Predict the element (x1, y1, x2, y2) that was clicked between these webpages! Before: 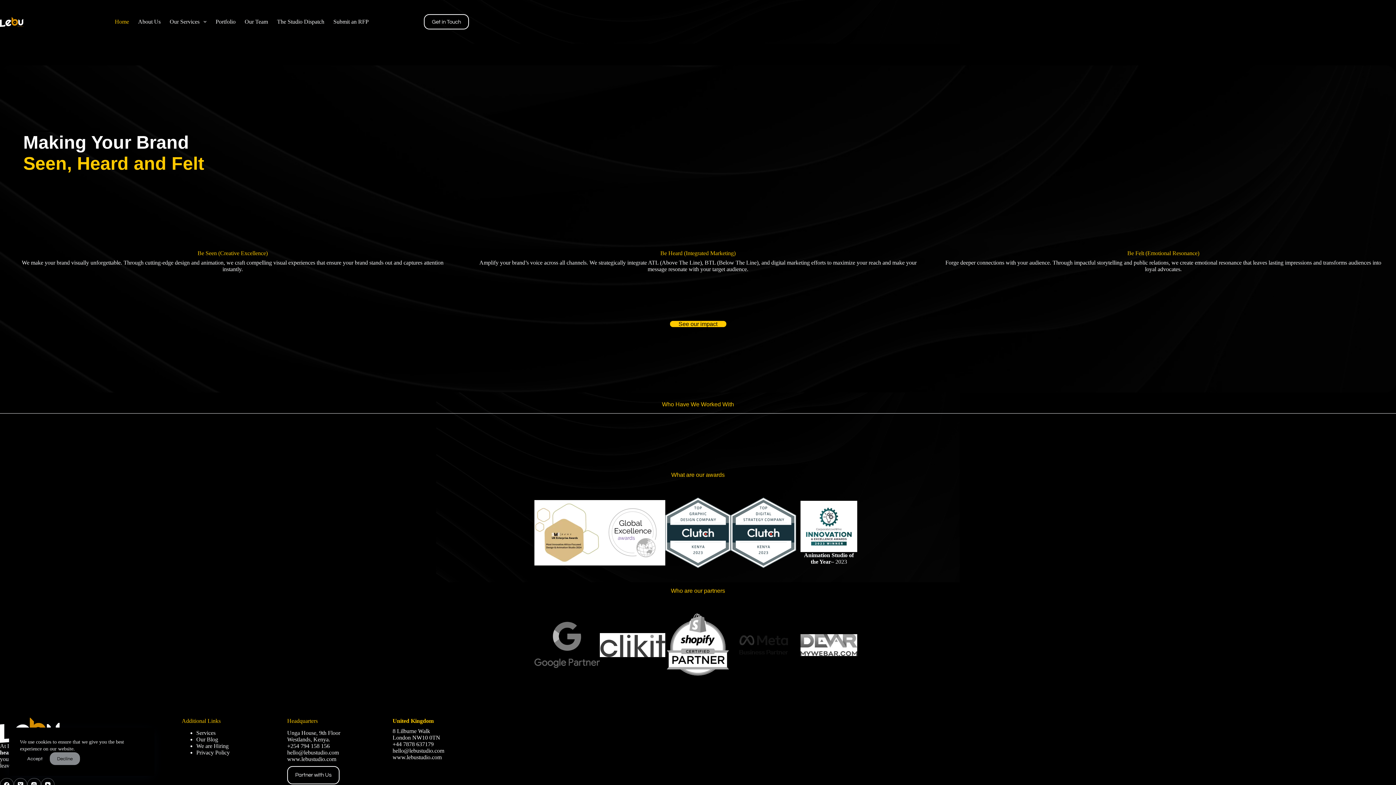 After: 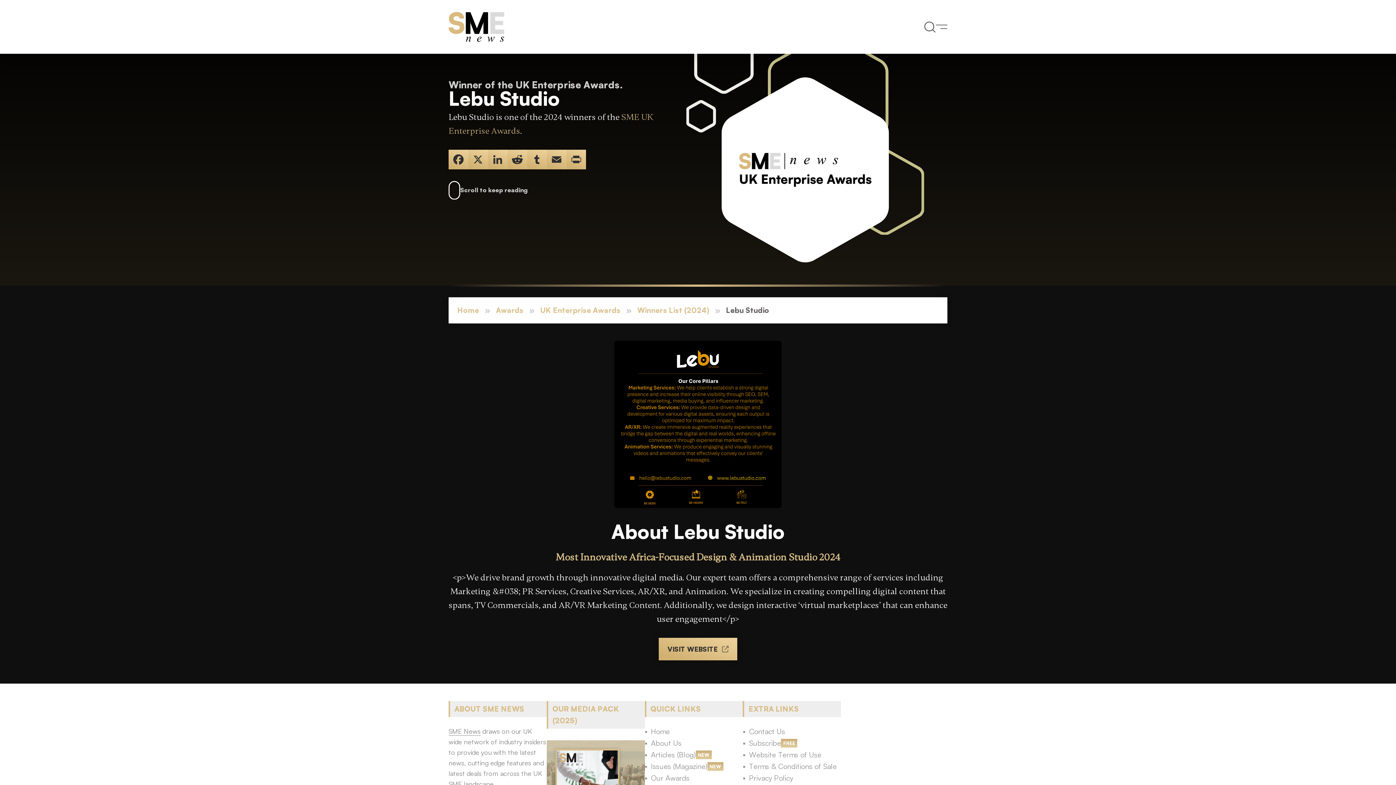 Action: bbox: (534, 500, 600, 565)